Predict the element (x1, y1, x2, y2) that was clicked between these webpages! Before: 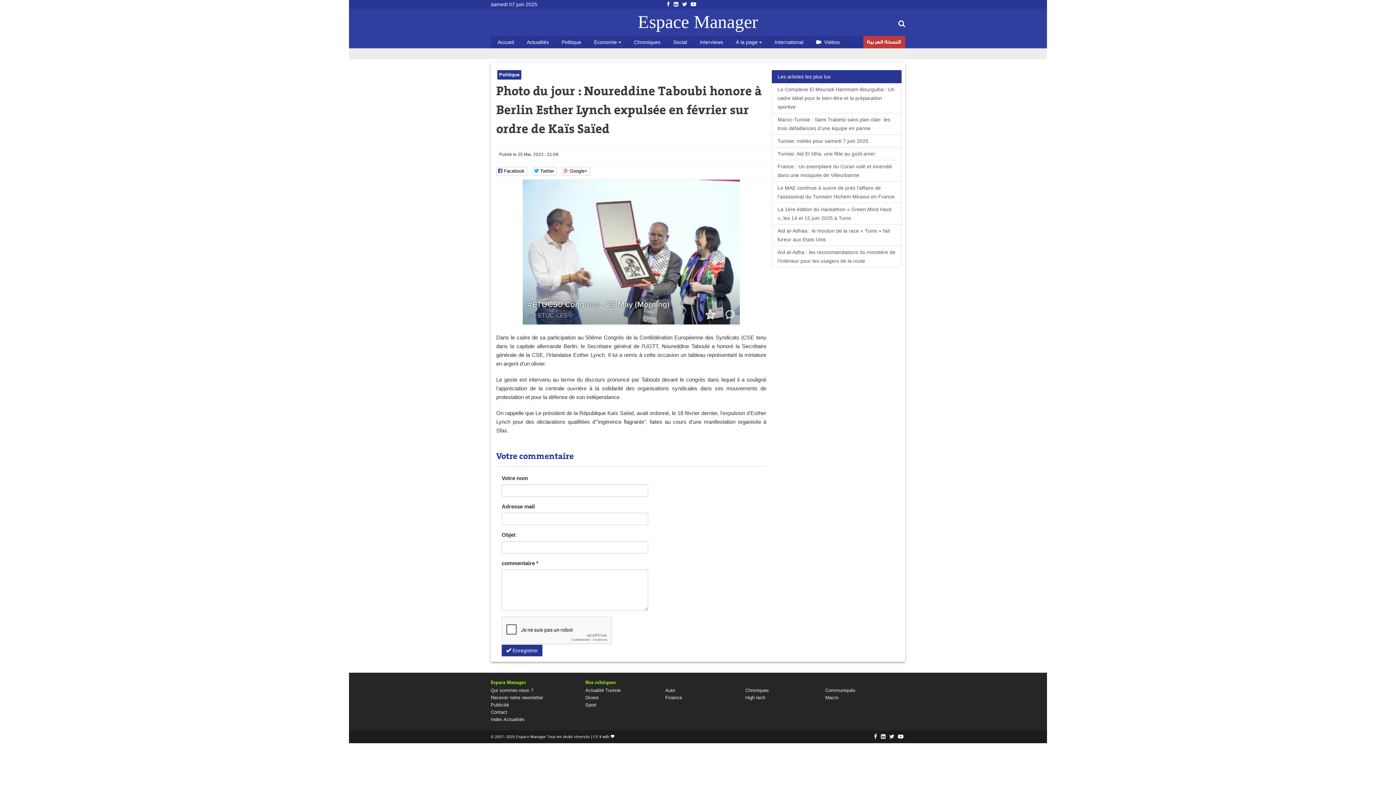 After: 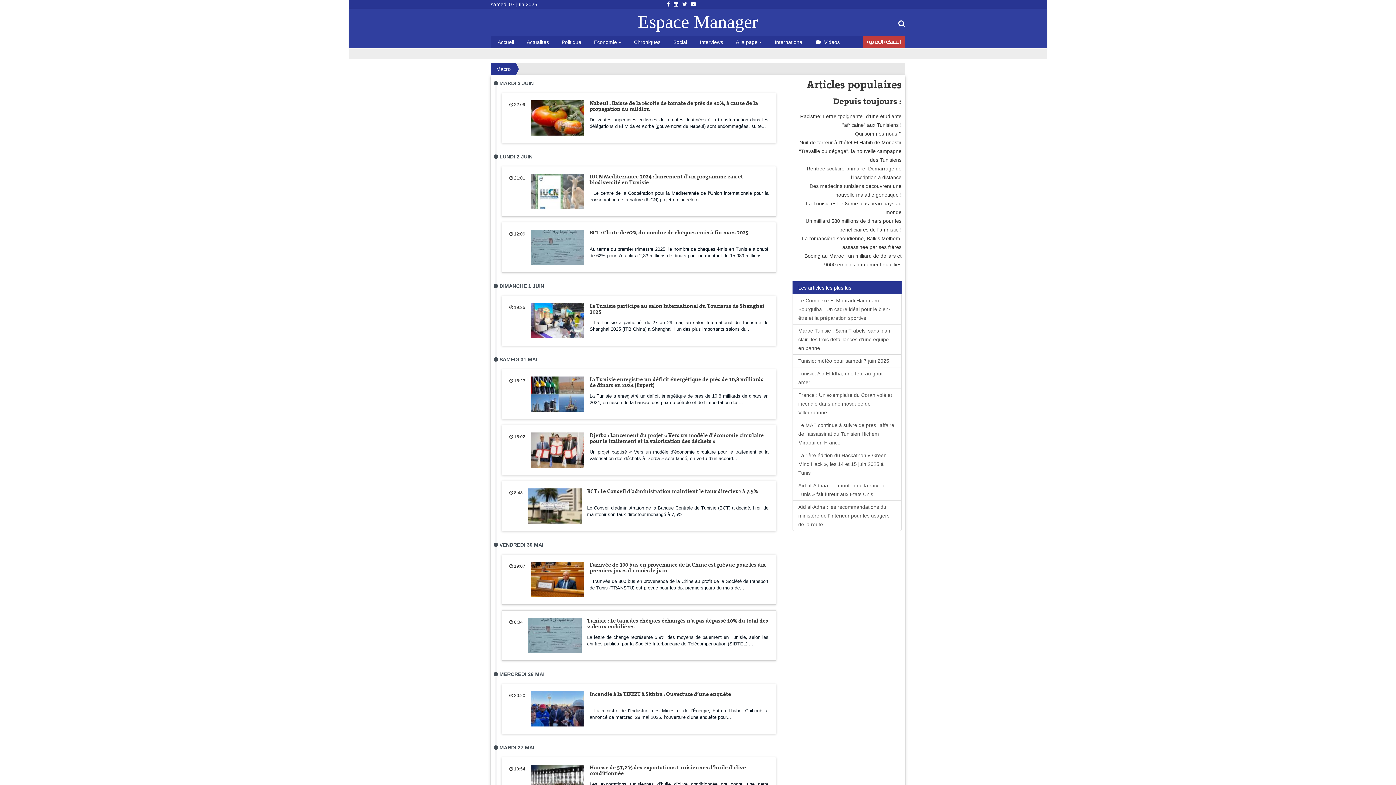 Action: label: Macro bbox: (825, 695, 838, 700)